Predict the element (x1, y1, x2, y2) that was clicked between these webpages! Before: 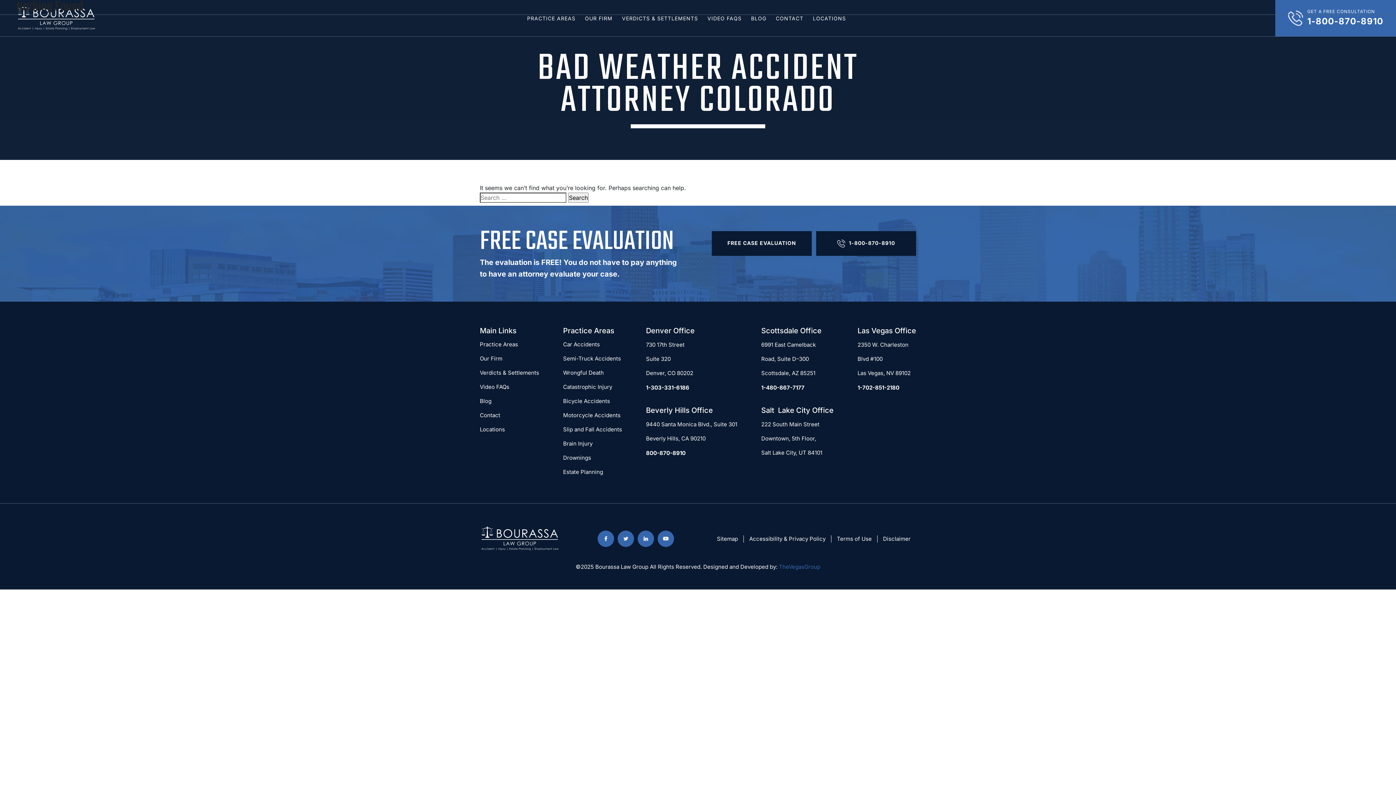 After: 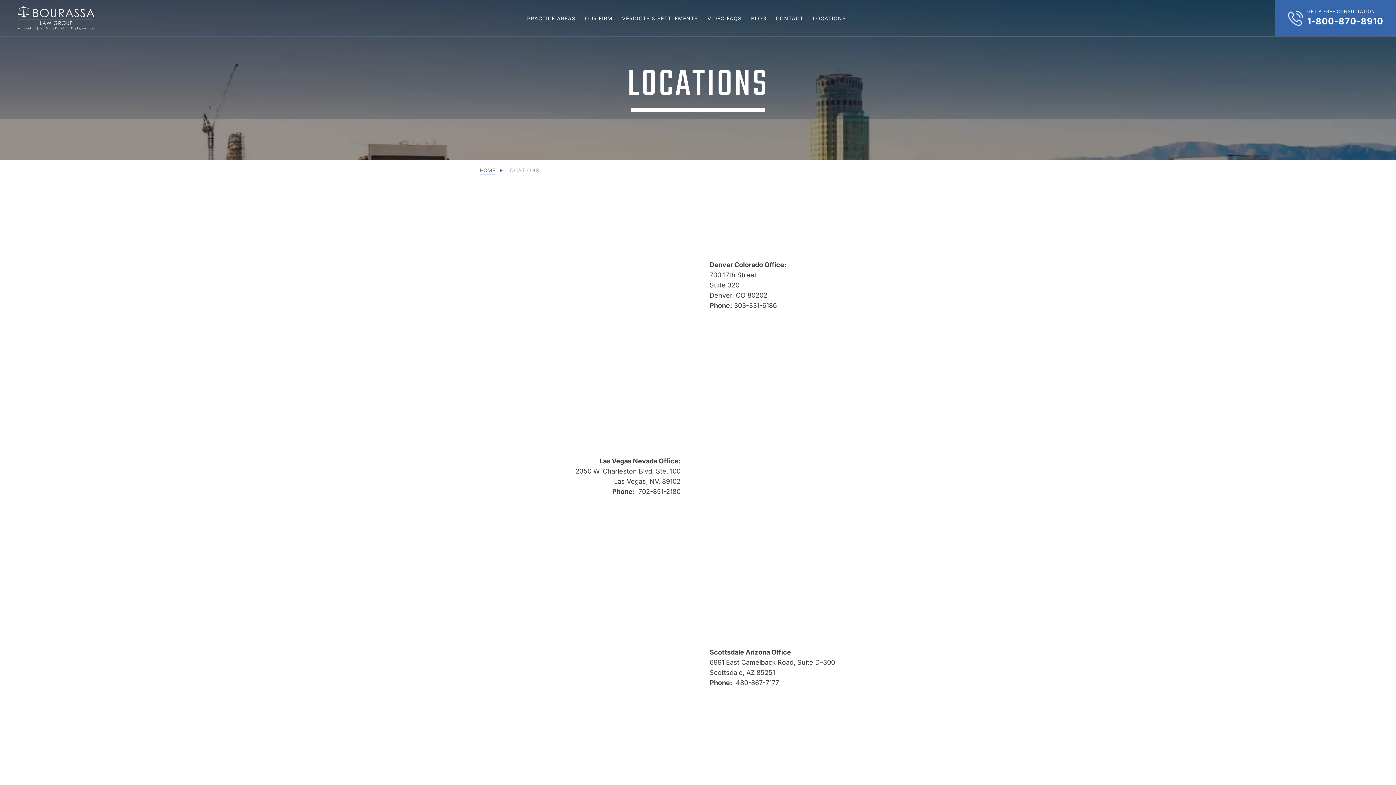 Action: bbox: (480, 426, 505, 433) label: Locations